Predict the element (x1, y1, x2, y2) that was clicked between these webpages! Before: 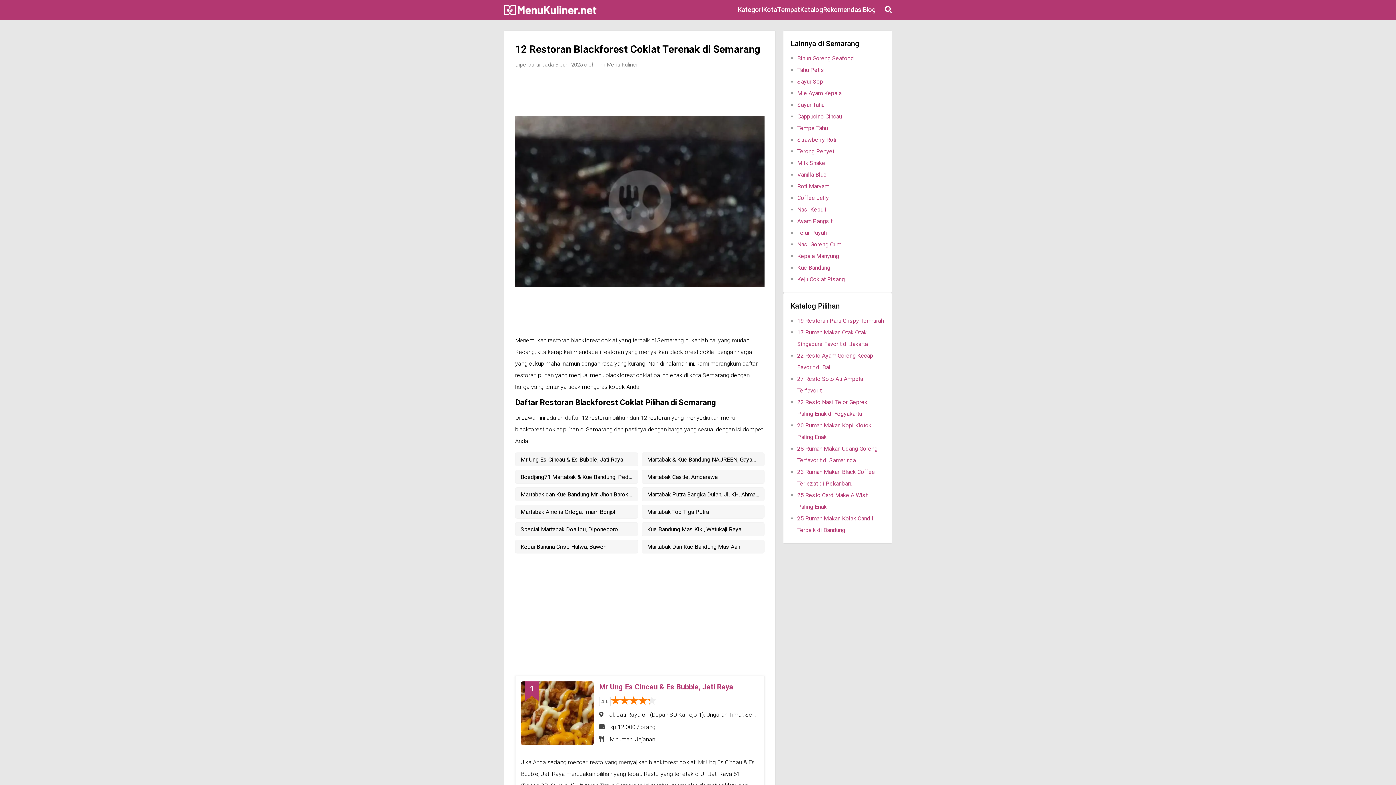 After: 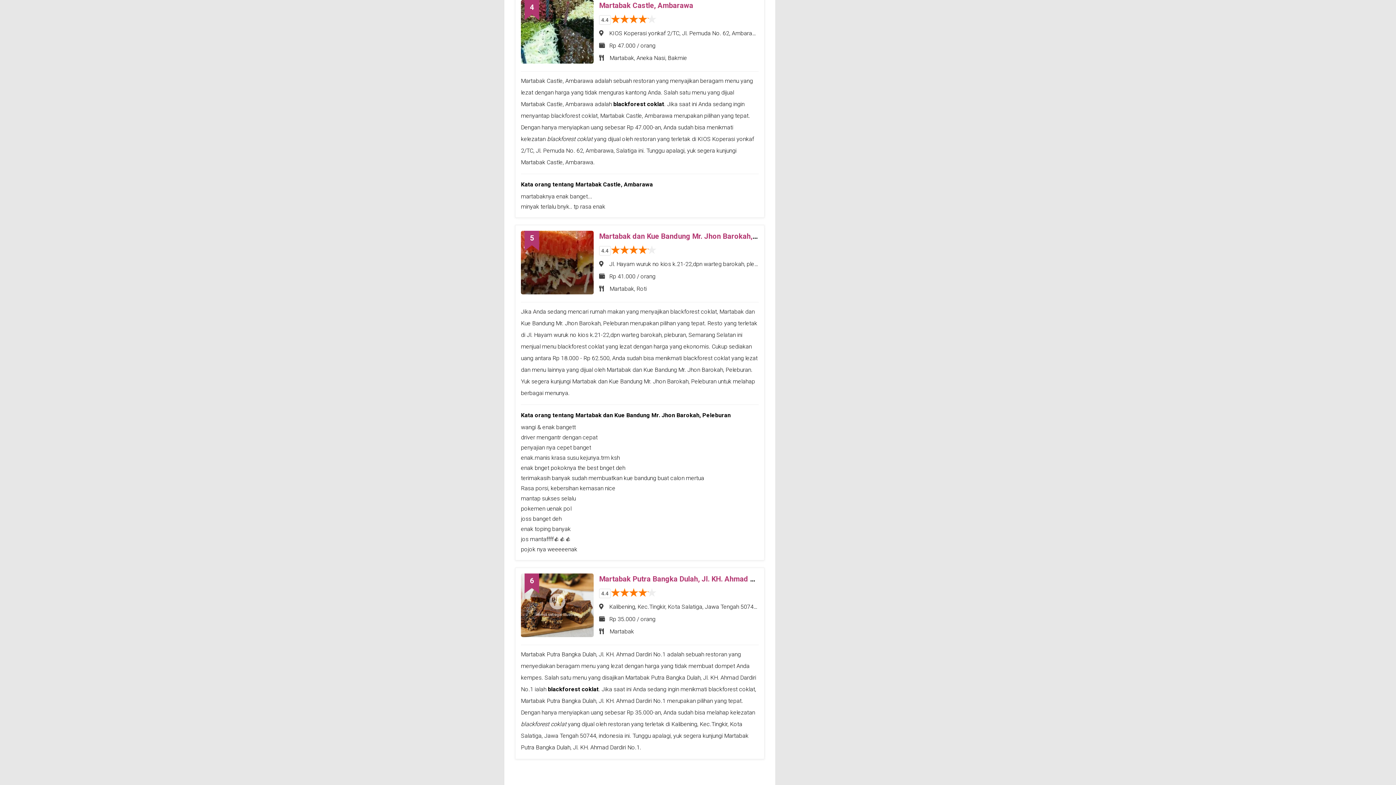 Action: bbox: (641, 470, 764, 484) label: Martabak Castle, Ambarawa